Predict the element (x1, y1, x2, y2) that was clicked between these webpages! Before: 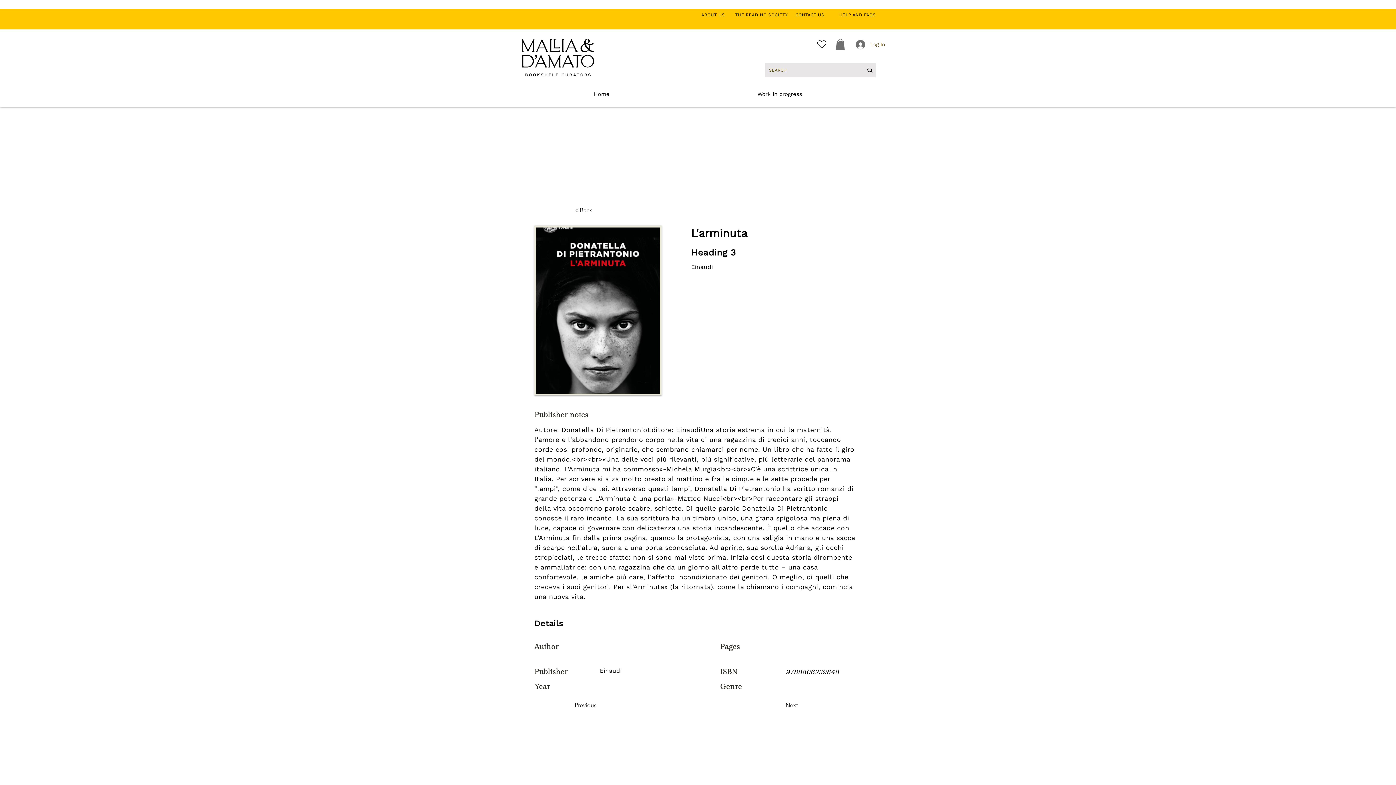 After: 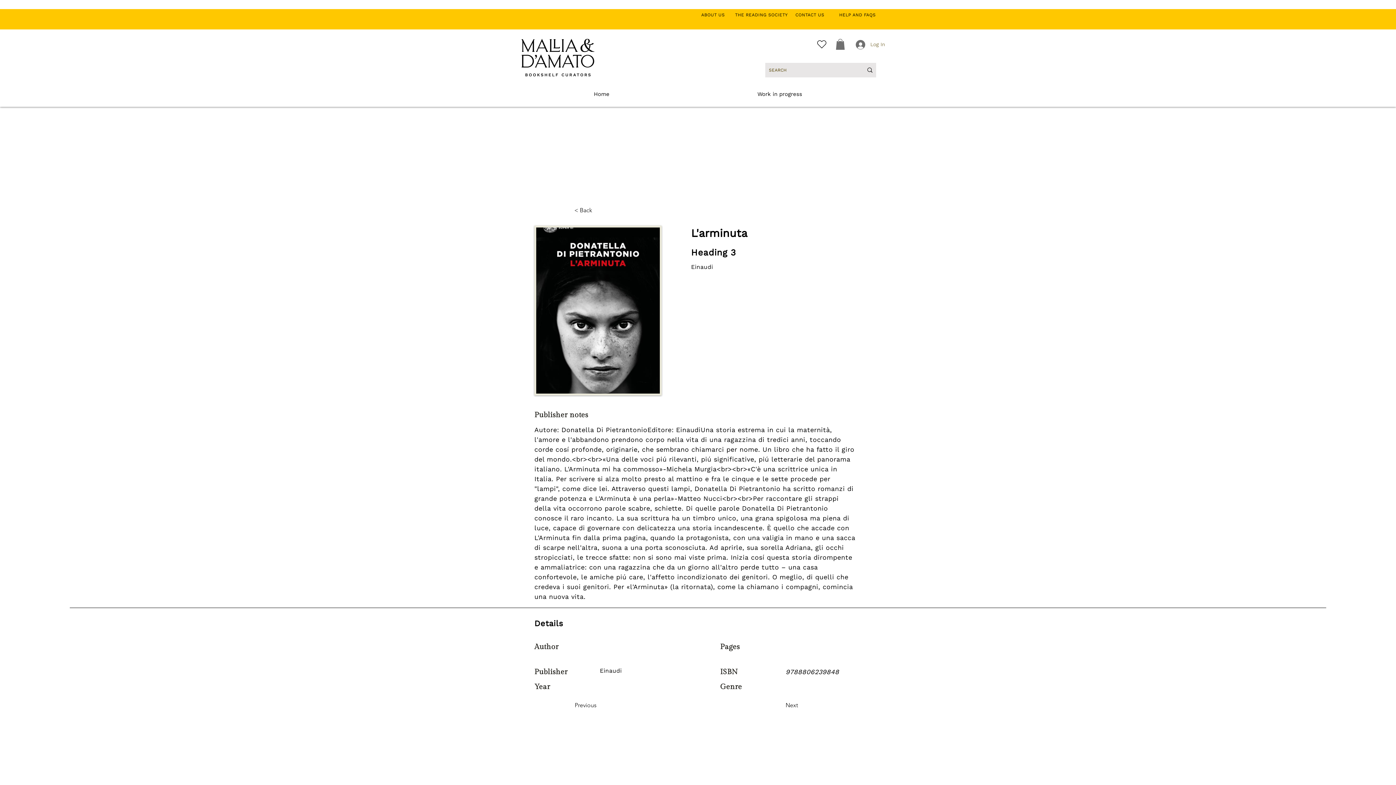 Action: bbox: (850, 37, 869, 51) label: Log In